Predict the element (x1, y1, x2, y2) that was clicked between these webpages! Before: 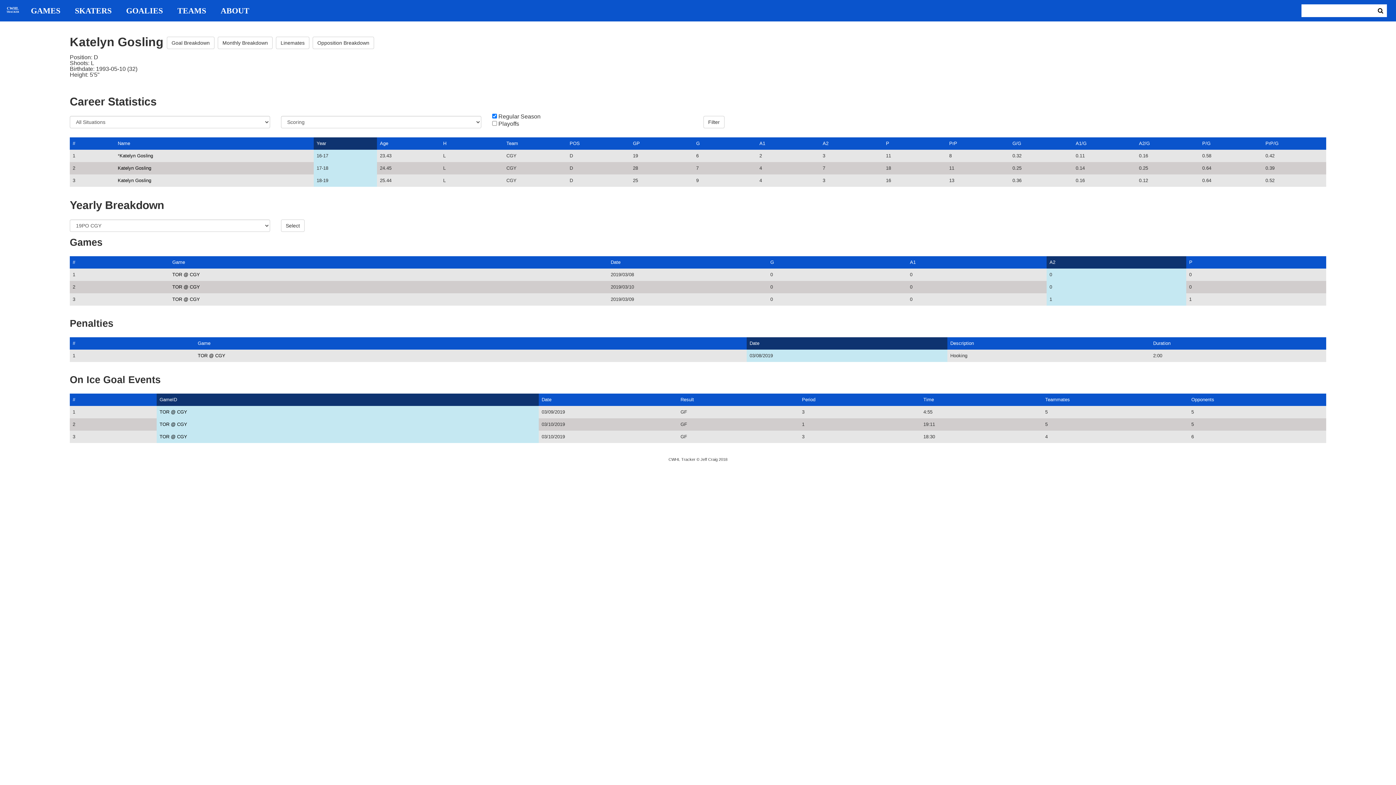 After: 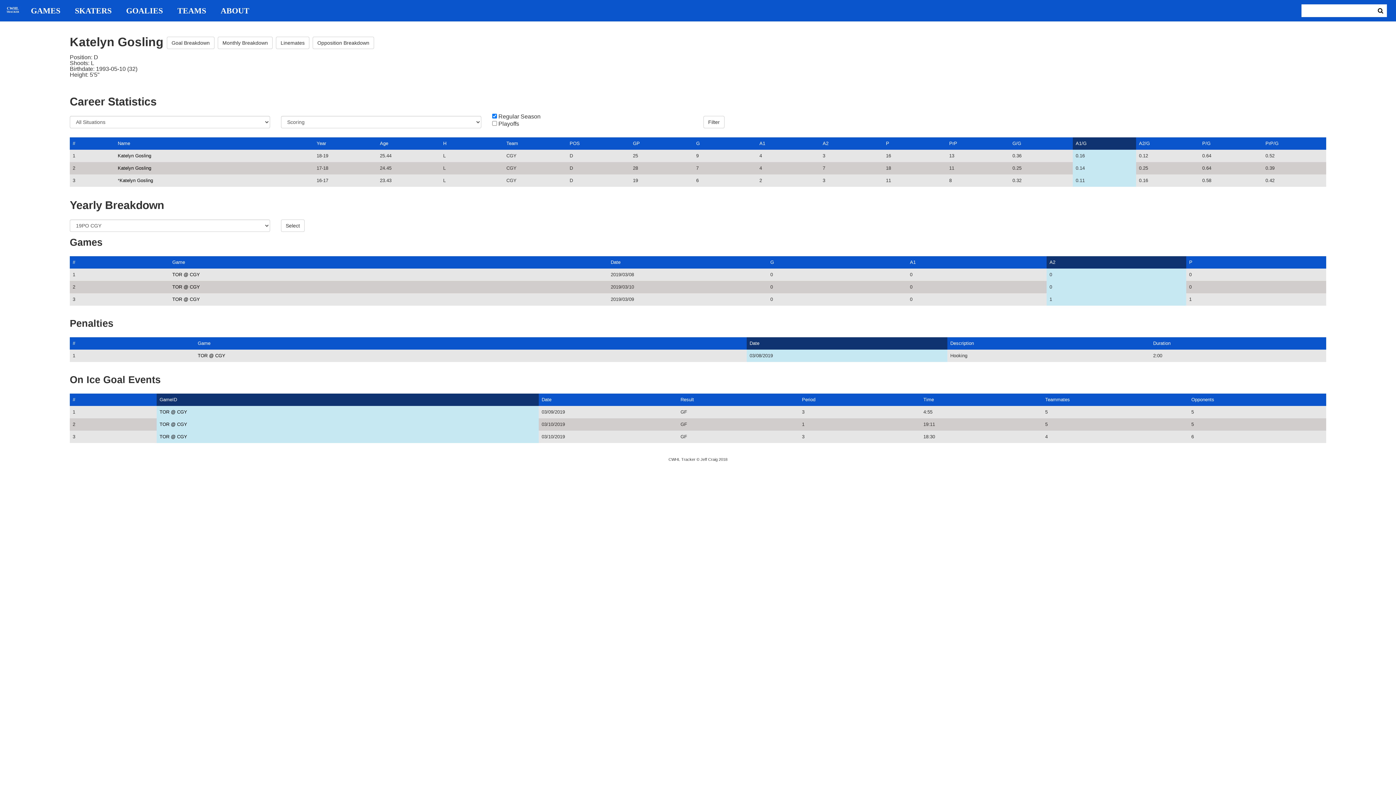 Action: bbox: (1076, 140, 1086, 146) label: A1/G